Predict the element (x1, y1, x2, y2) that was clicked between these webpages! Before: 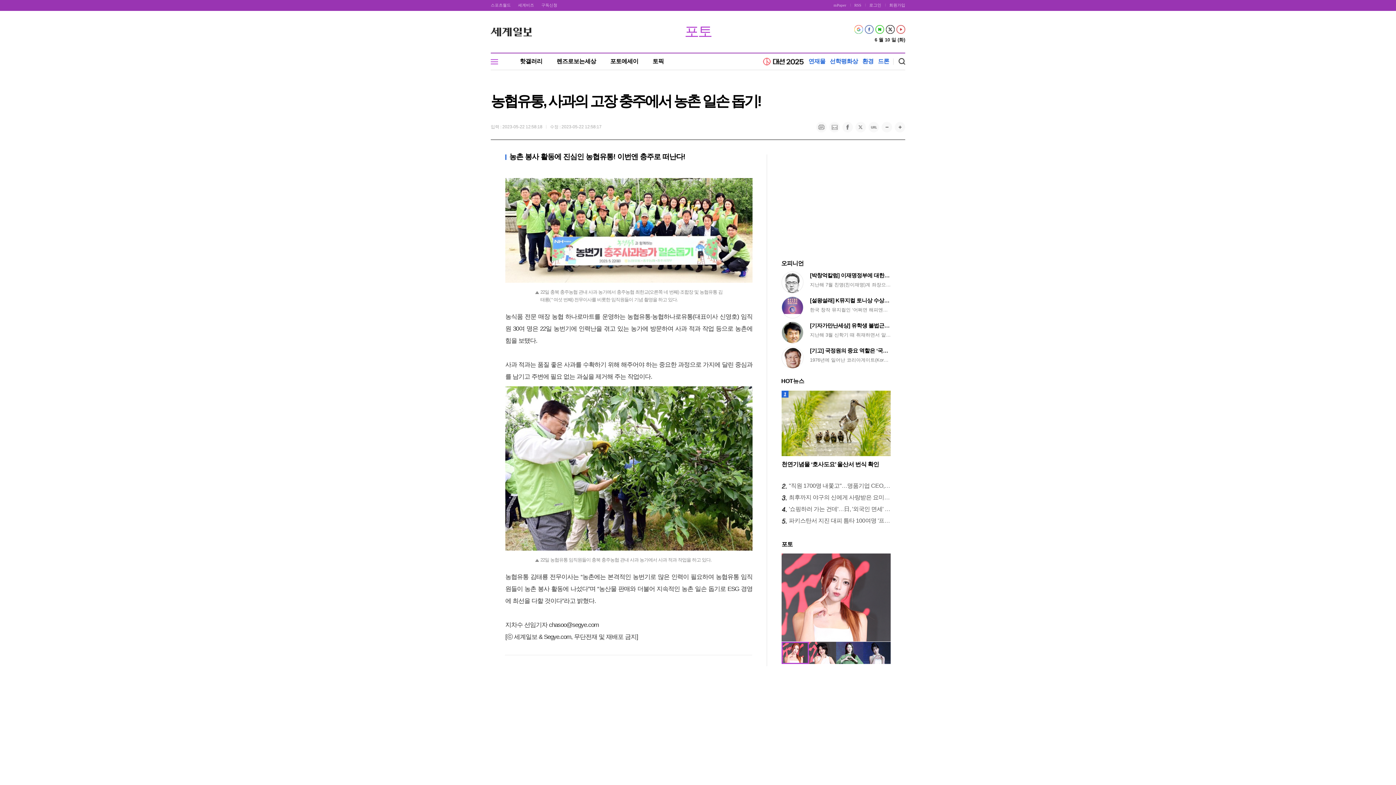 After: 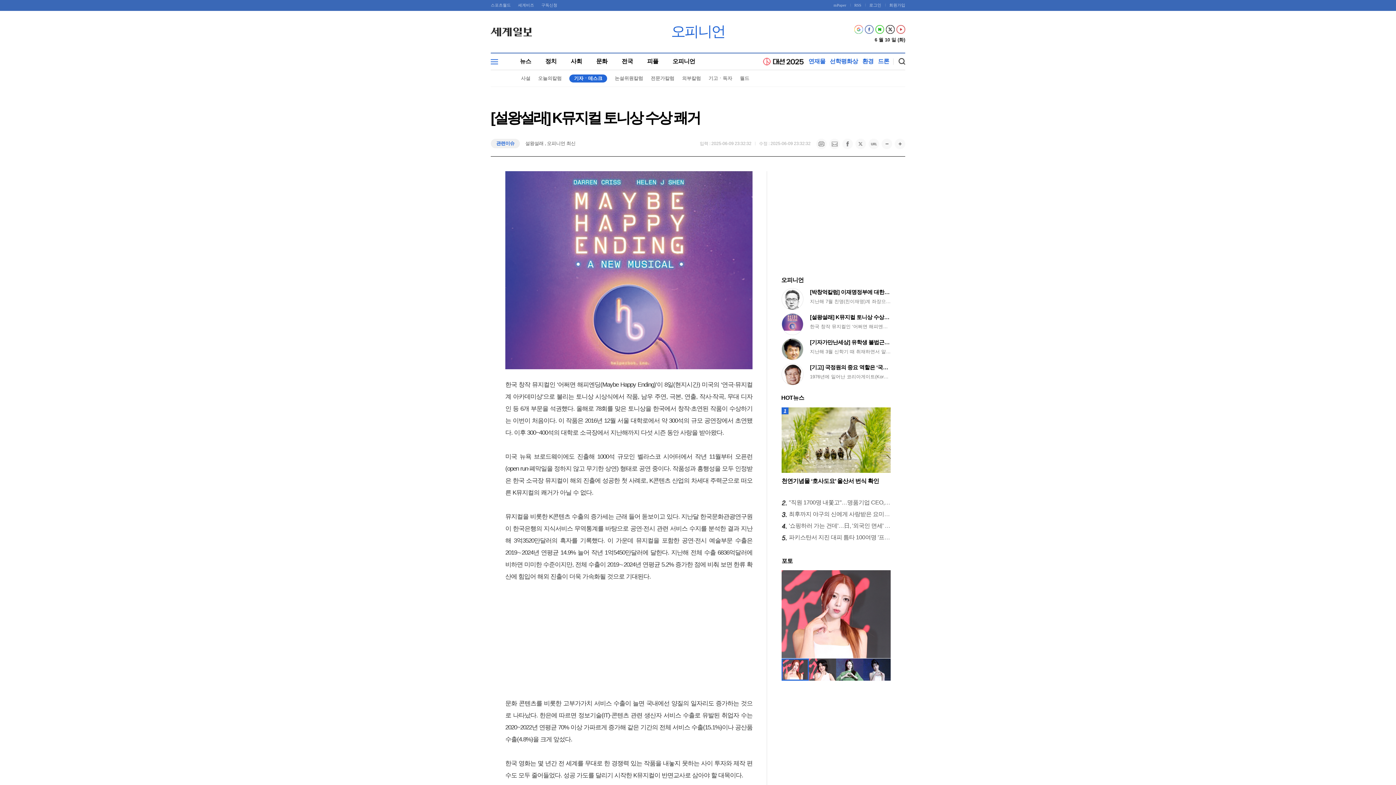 Action: label: [설왕설래] K뮤지컬 토니상 수상 쾌거
한국 창작 뮤지컬인 ‘어쩌면 해피엔딩(Maybe Happy Ending)’이 8일(현지시간) 미국의 ‘연극·뮤지컬계 아카데미상’으로 불리는 토니상 시상식에서 작품, 남우 주연, 극본, 연출, 작사·작곡, 무대 디자인 등 6개 부문을 석권했다. 올해로 78회를 맞은 토니상을 한국에서 창작·초연된 작품이 수상하기는 이번이 처음이다. 이 작품은 2016년 12월 bbox: (781, 296, 890, 314)